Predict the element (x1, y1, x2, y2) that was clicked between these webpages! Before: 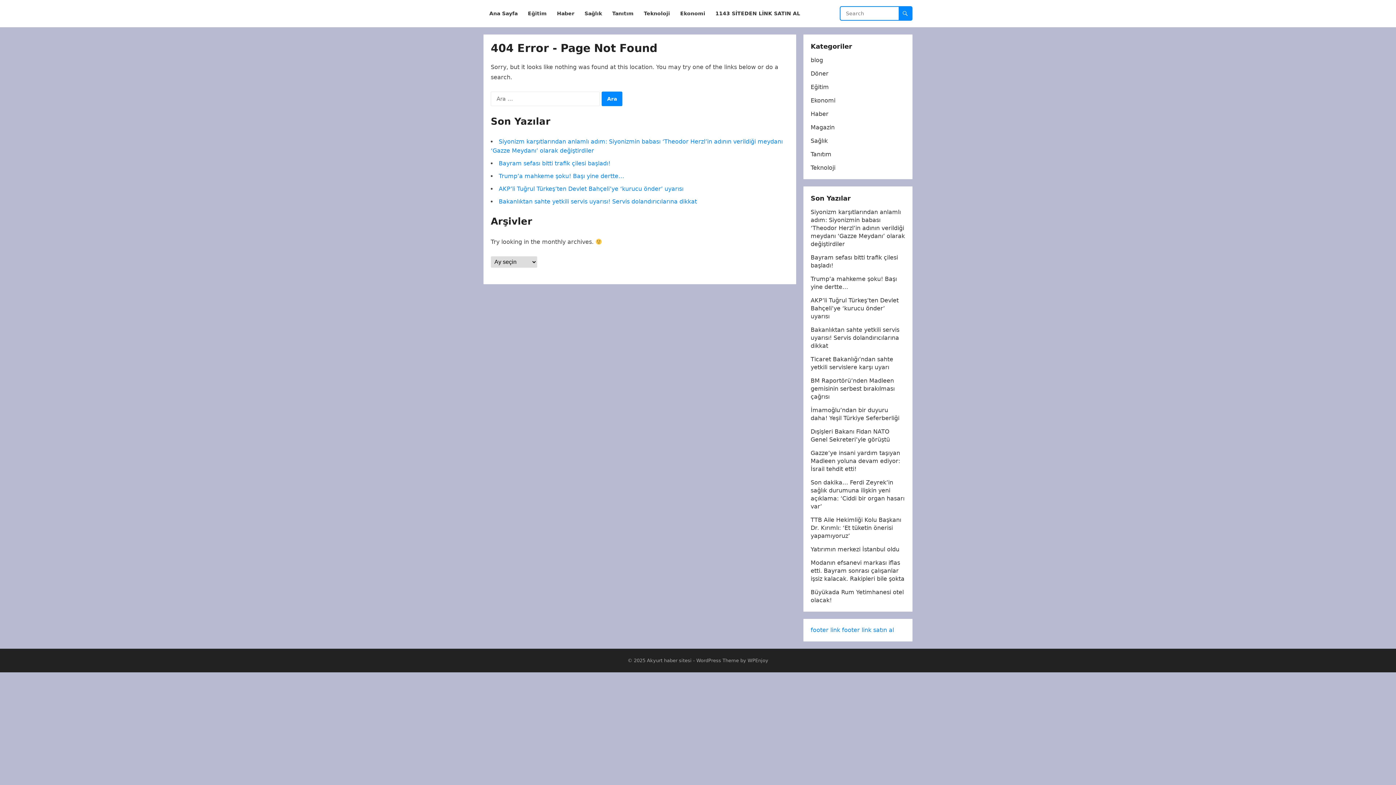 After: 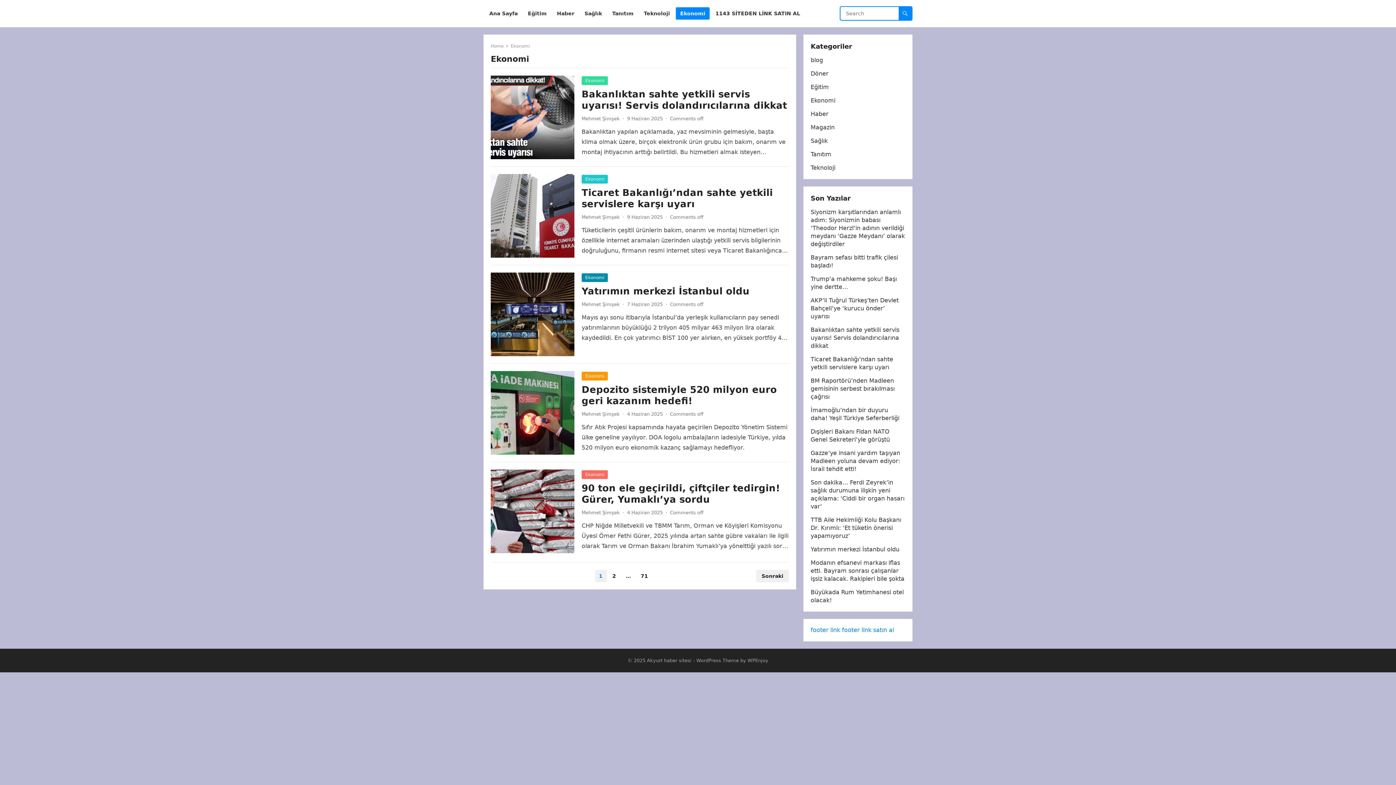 Action: label: Ekonomi bbox: (676, 0, 709, 27)